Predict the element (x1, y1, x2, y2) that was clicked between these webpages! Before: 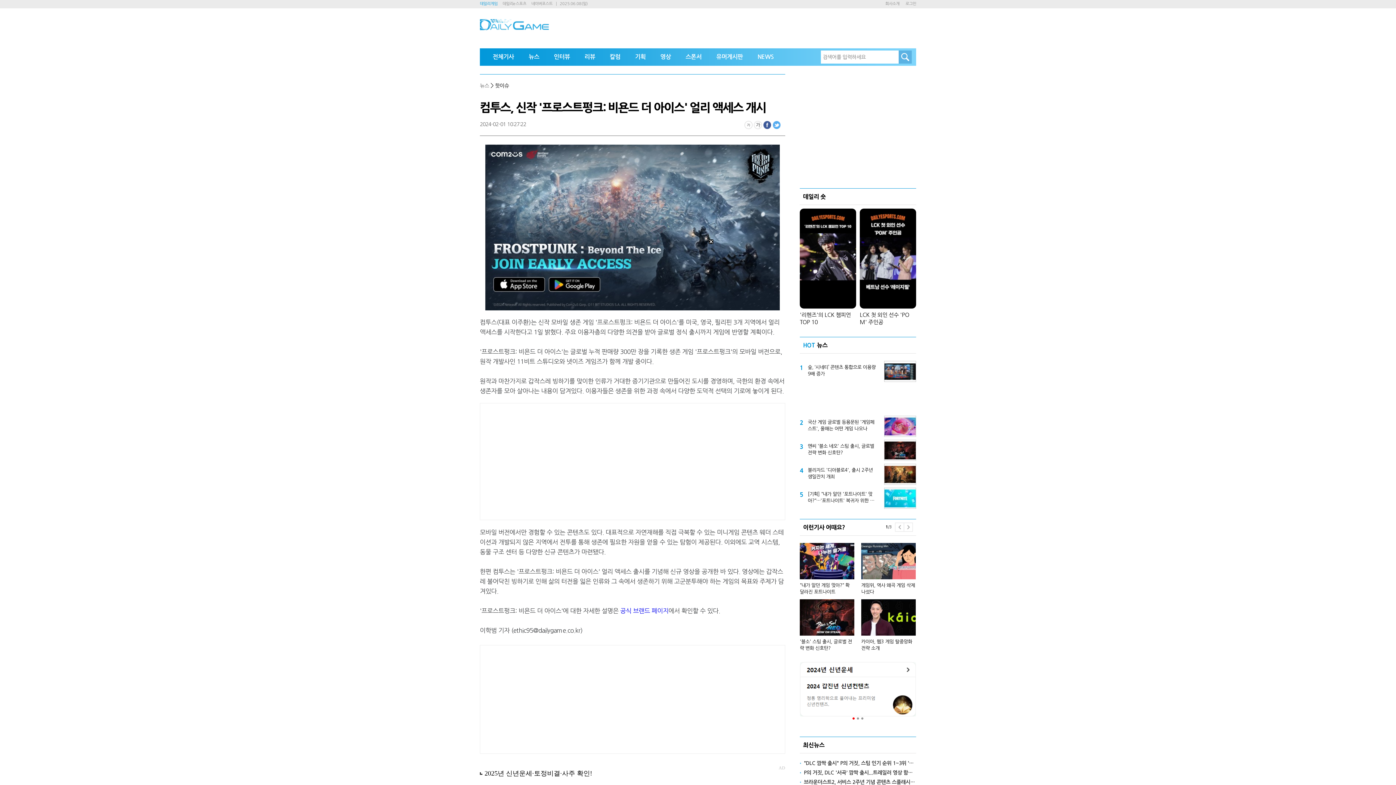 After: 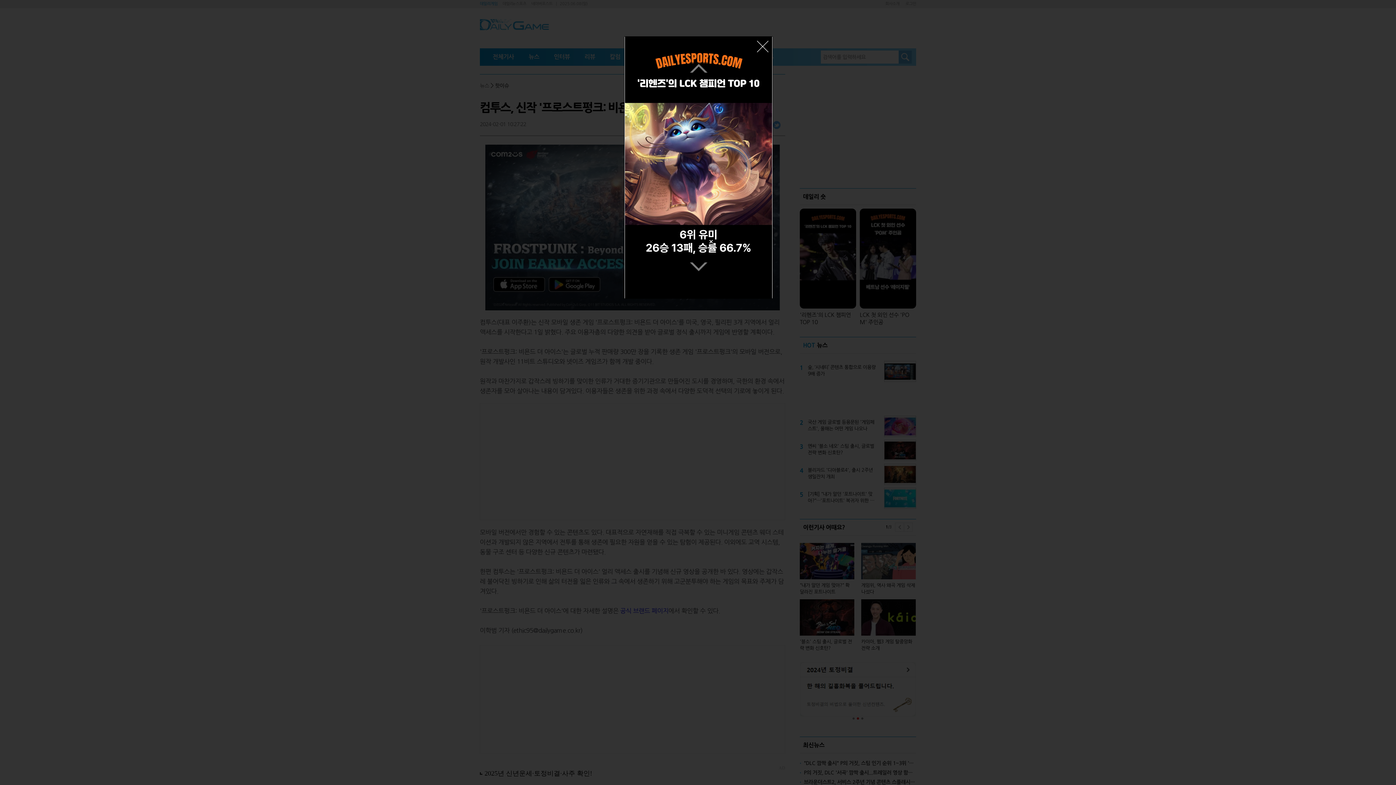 Action: bbox: (800, 311, 856, 326) label: '리헨즈'의 LCK 챔피언 TOP 10